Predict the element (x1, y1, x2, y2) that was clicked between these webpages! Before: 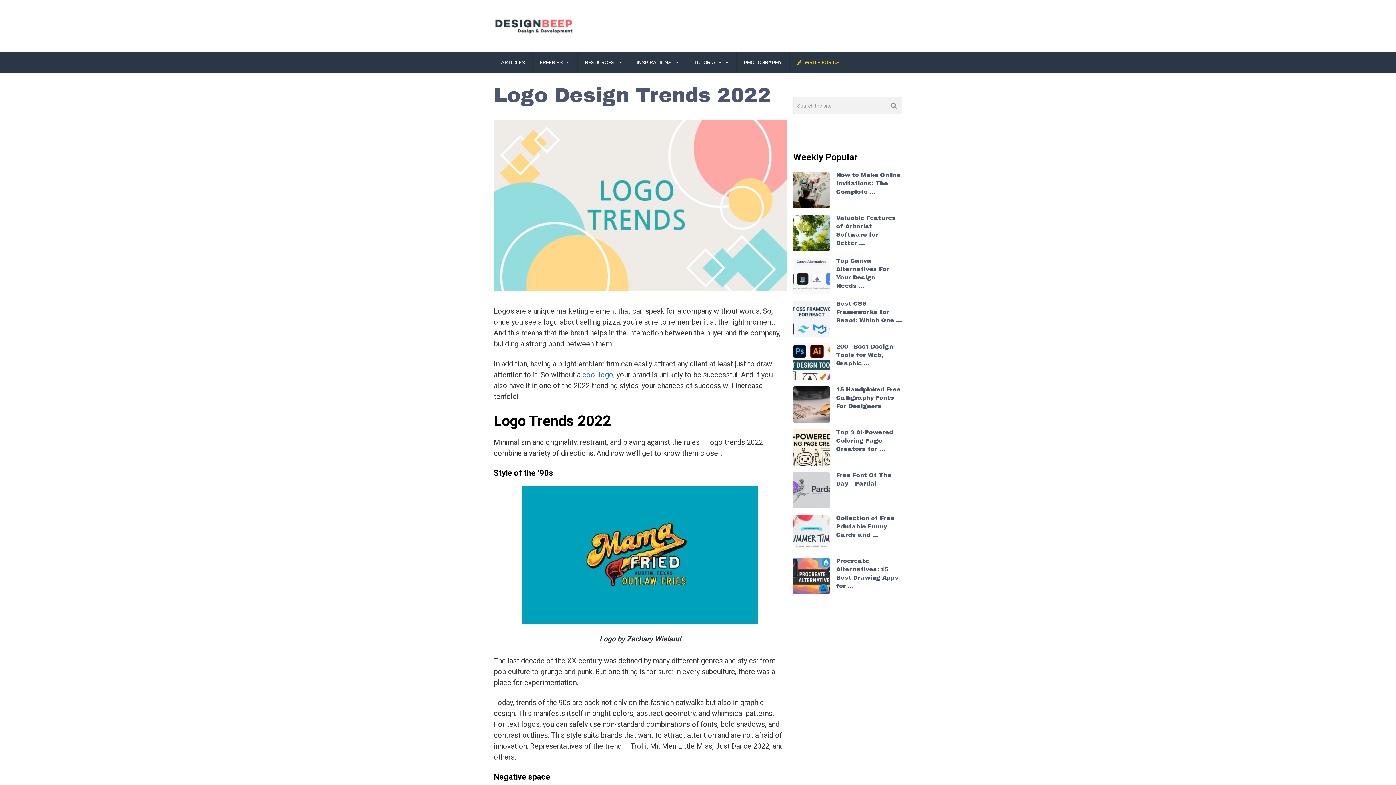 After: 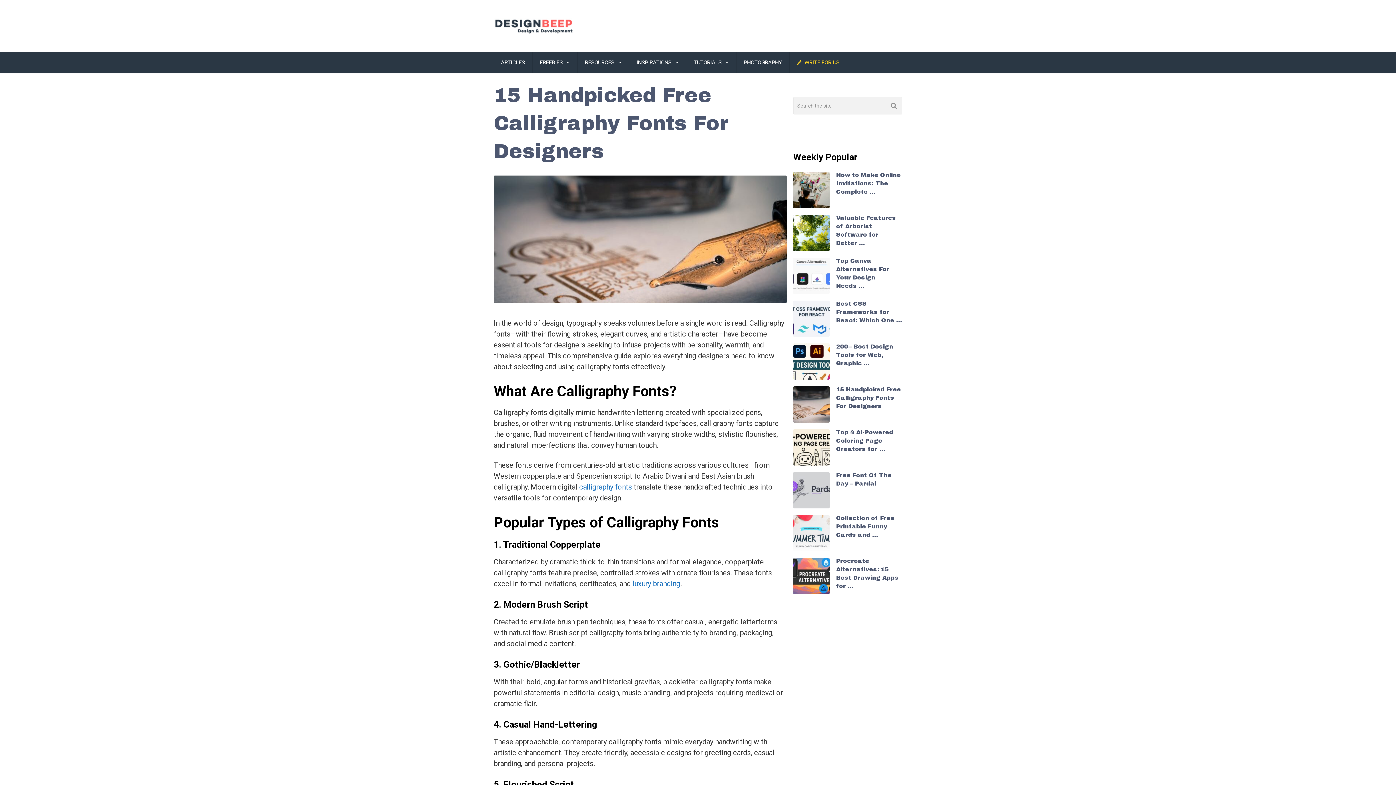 Action: bbox: (836, 386, 901, 409) label: 15 Handpicked Free Calligraphy Fonts For Designers